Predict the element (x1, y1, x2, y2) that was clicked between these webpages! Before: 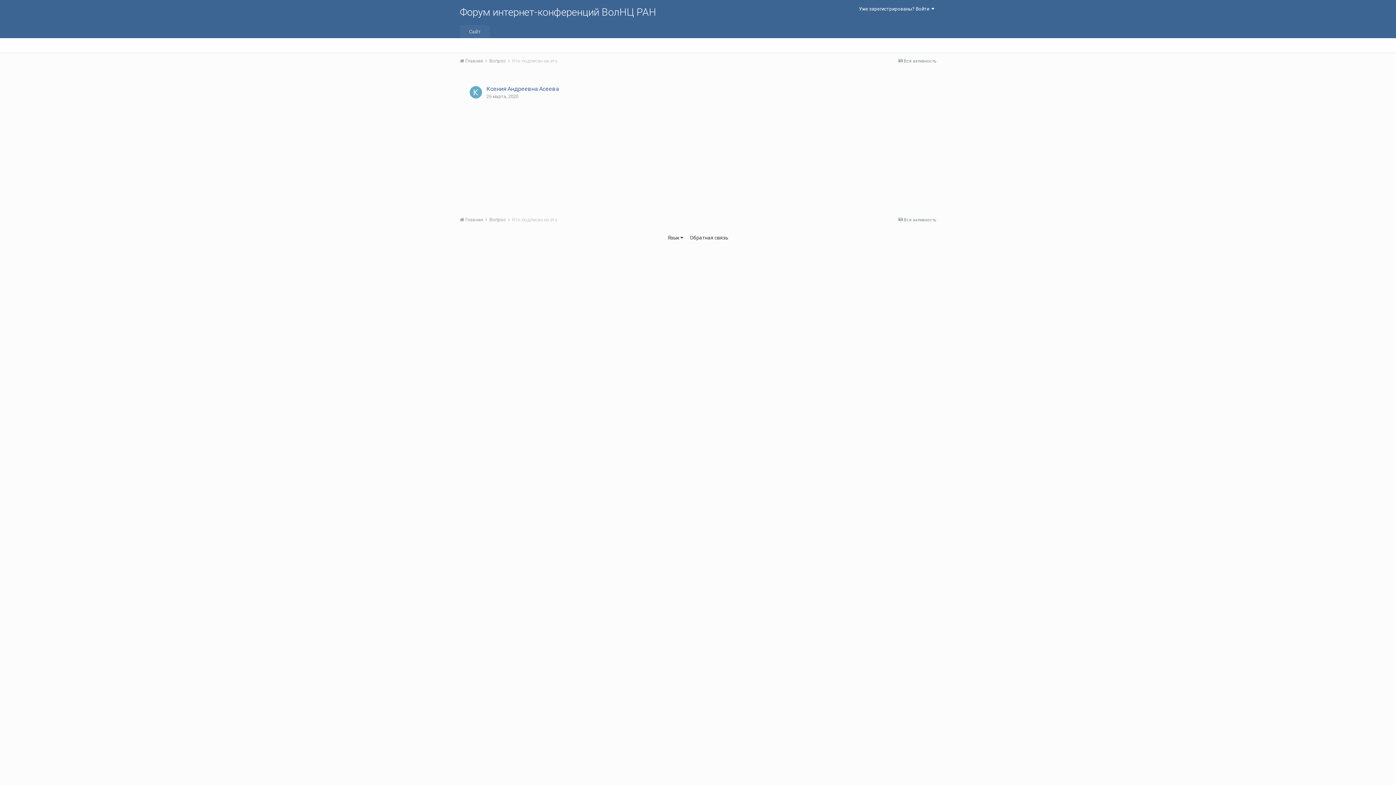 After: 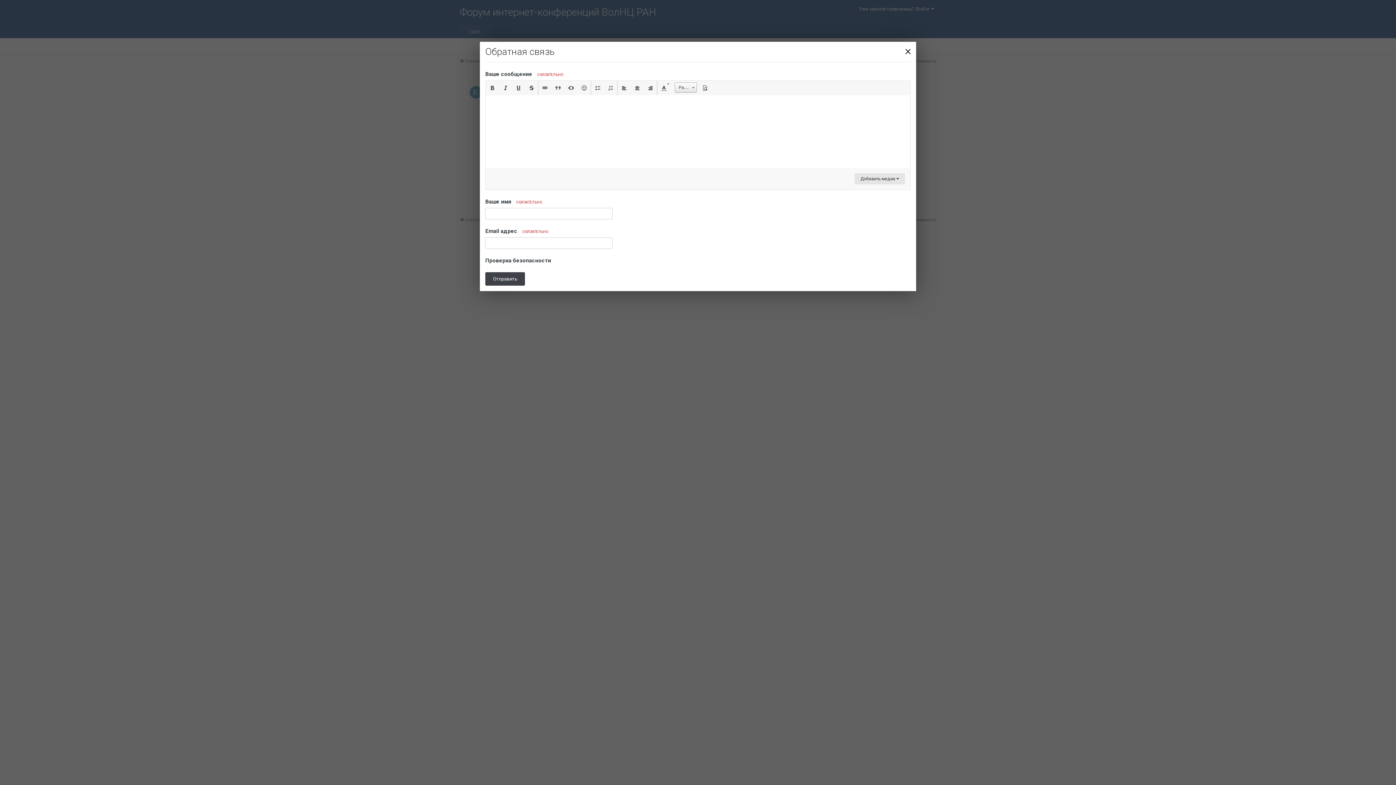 Action: bbox: (690, 234, 728, 240) label: Обратная связь